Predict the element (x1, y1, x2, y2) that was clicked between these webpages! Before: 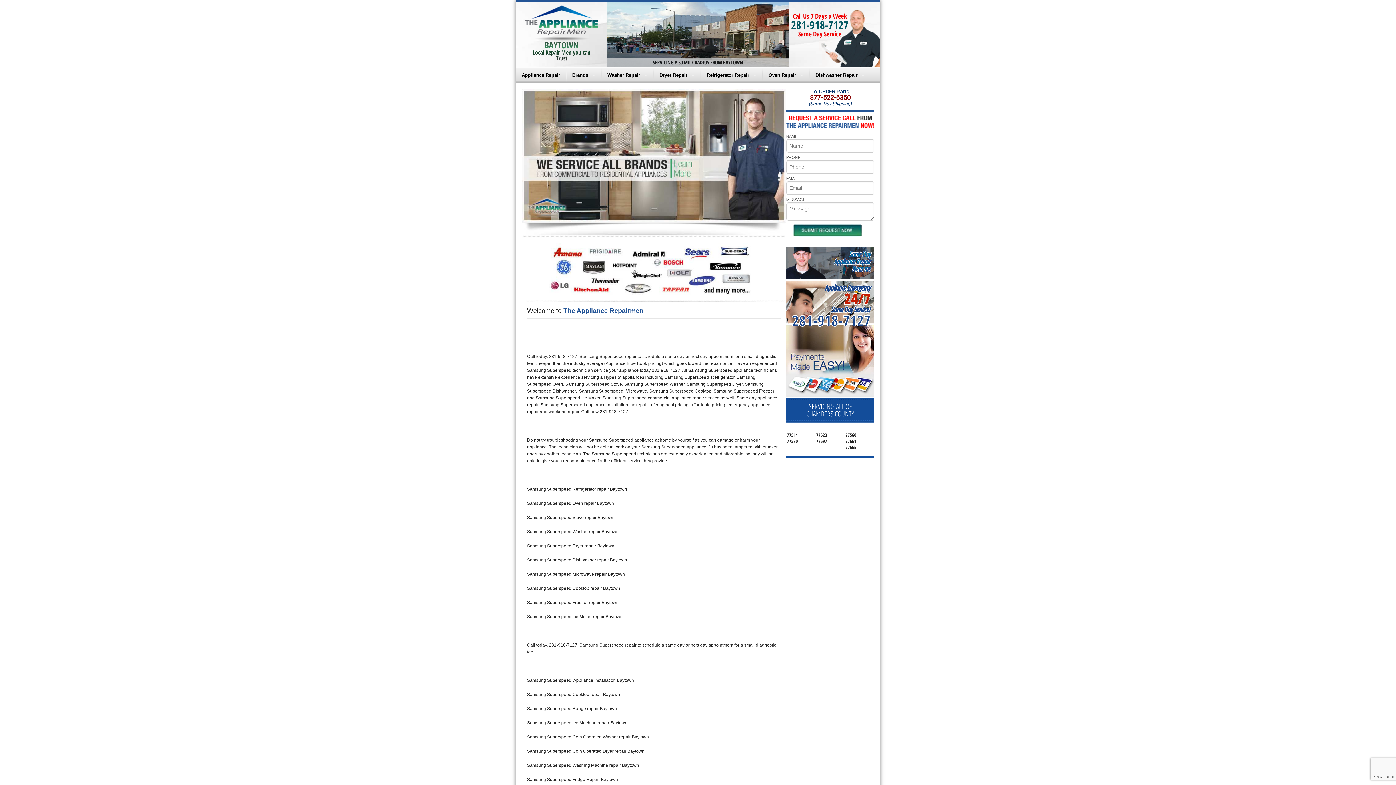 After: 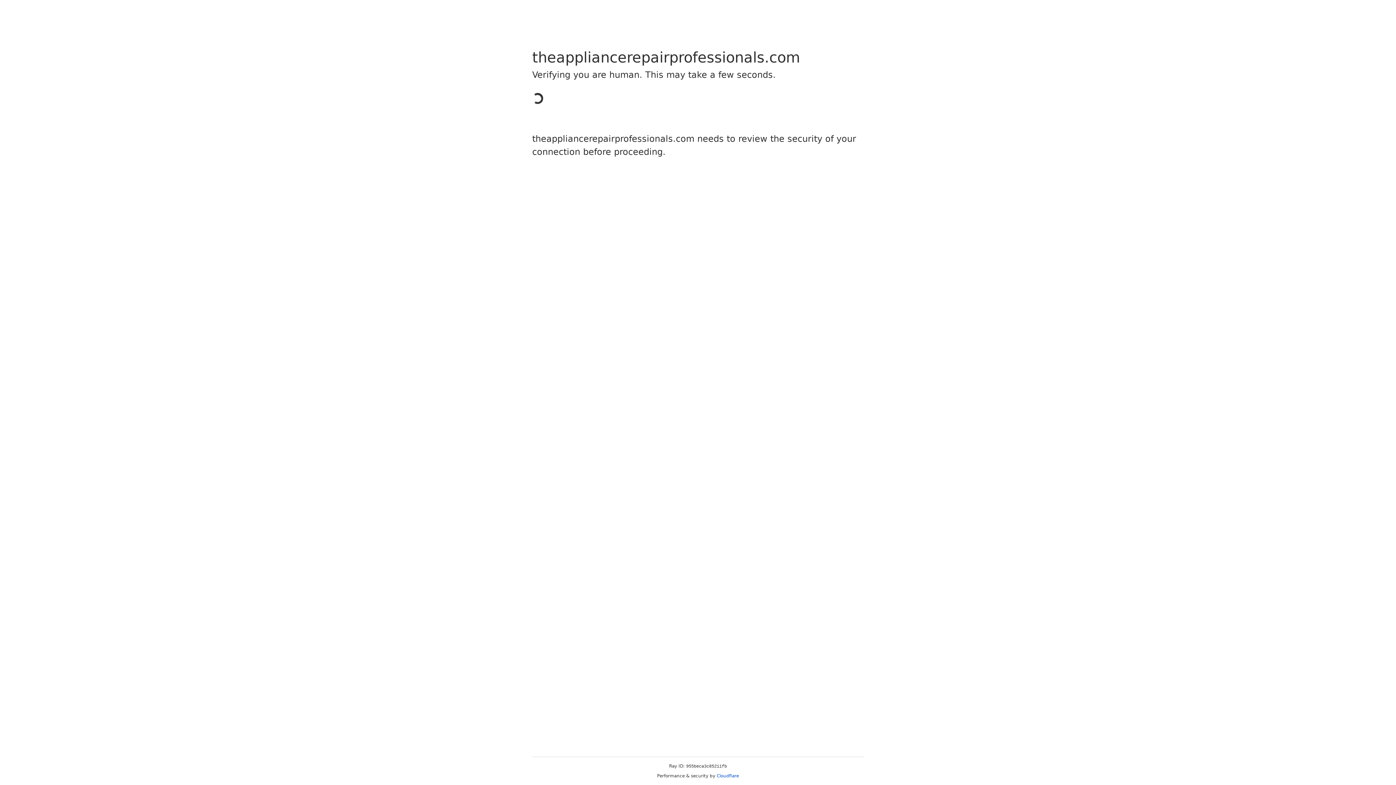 Action: bbox: (834, 249, 870, 273) label: Same Day
Appliance Repair
Near me